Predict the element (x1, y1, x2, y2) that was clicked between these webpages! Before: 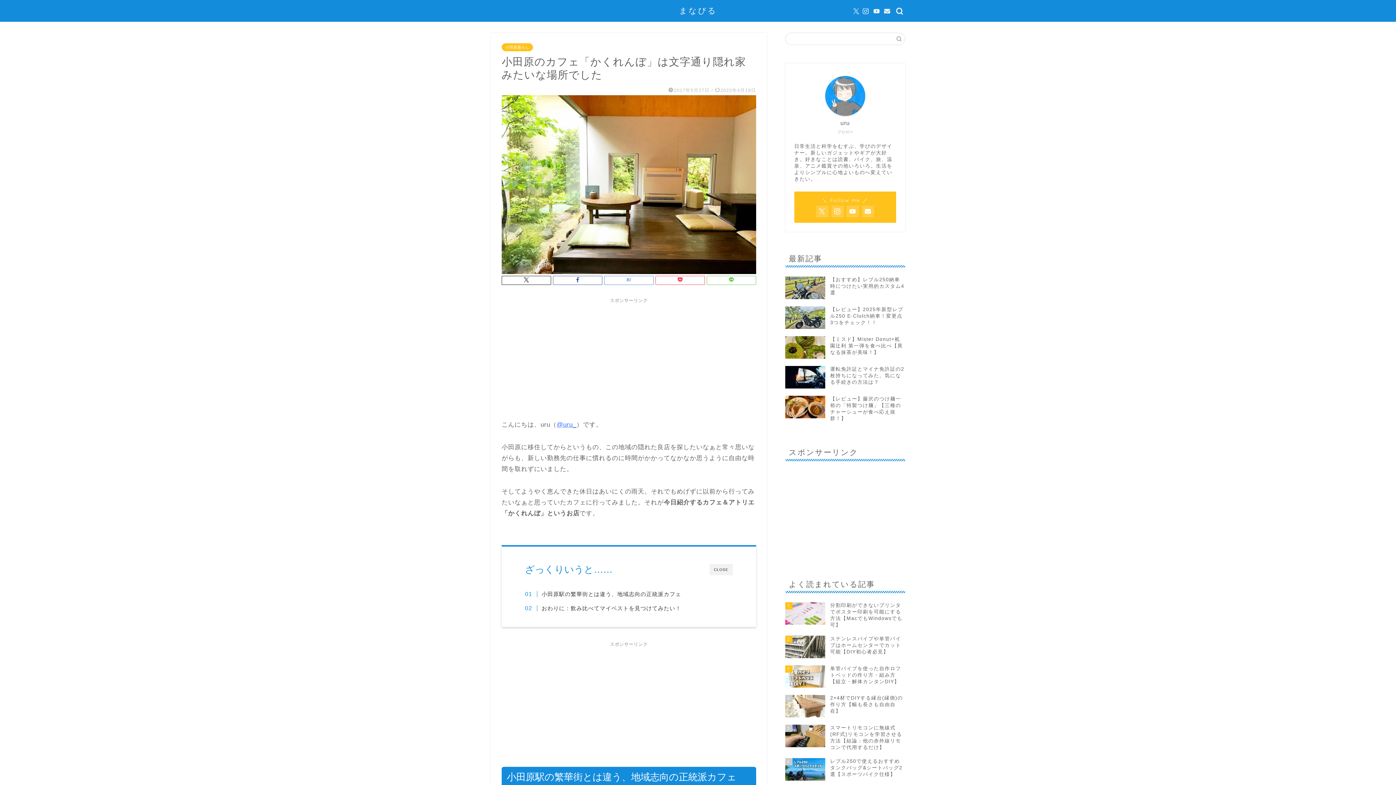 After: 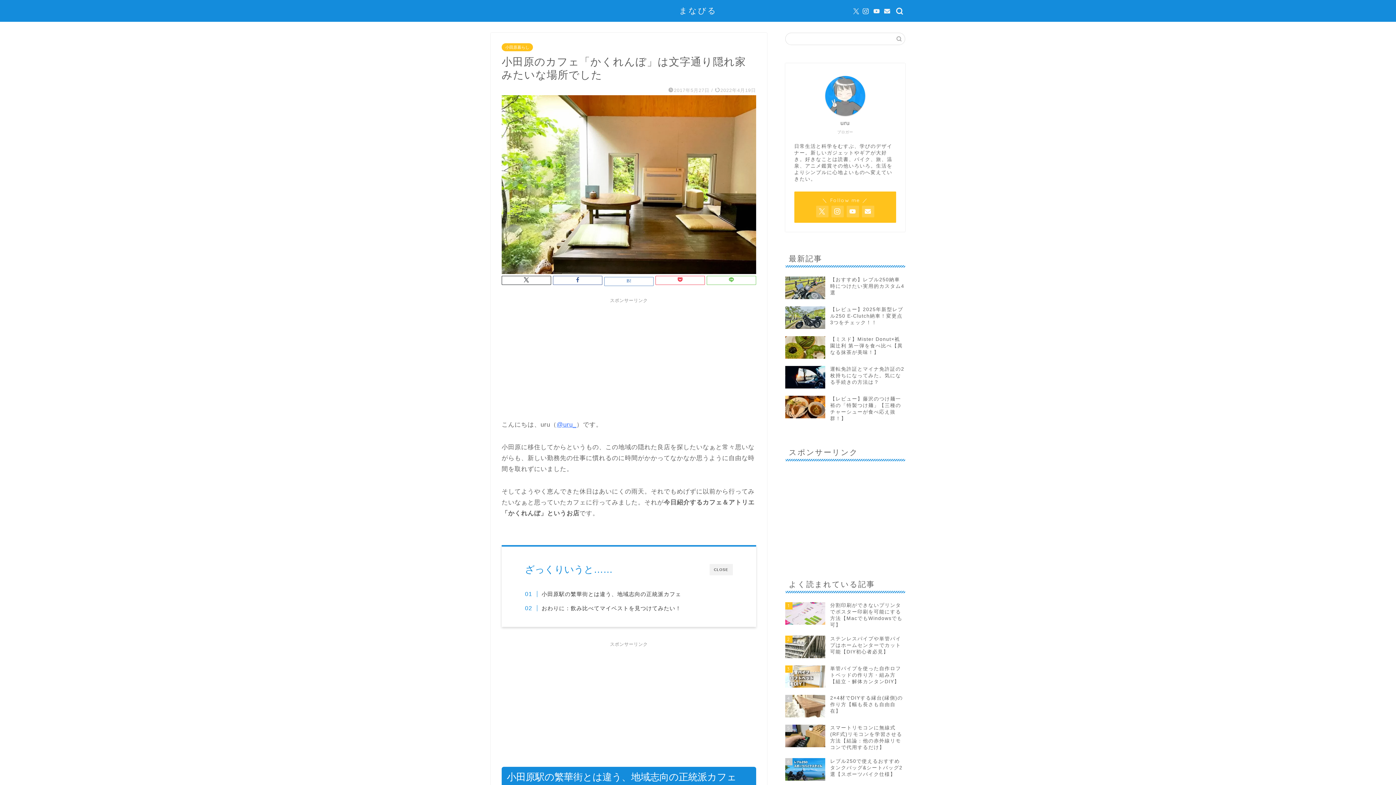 Action: bbox: (604, 276, 653, 285)